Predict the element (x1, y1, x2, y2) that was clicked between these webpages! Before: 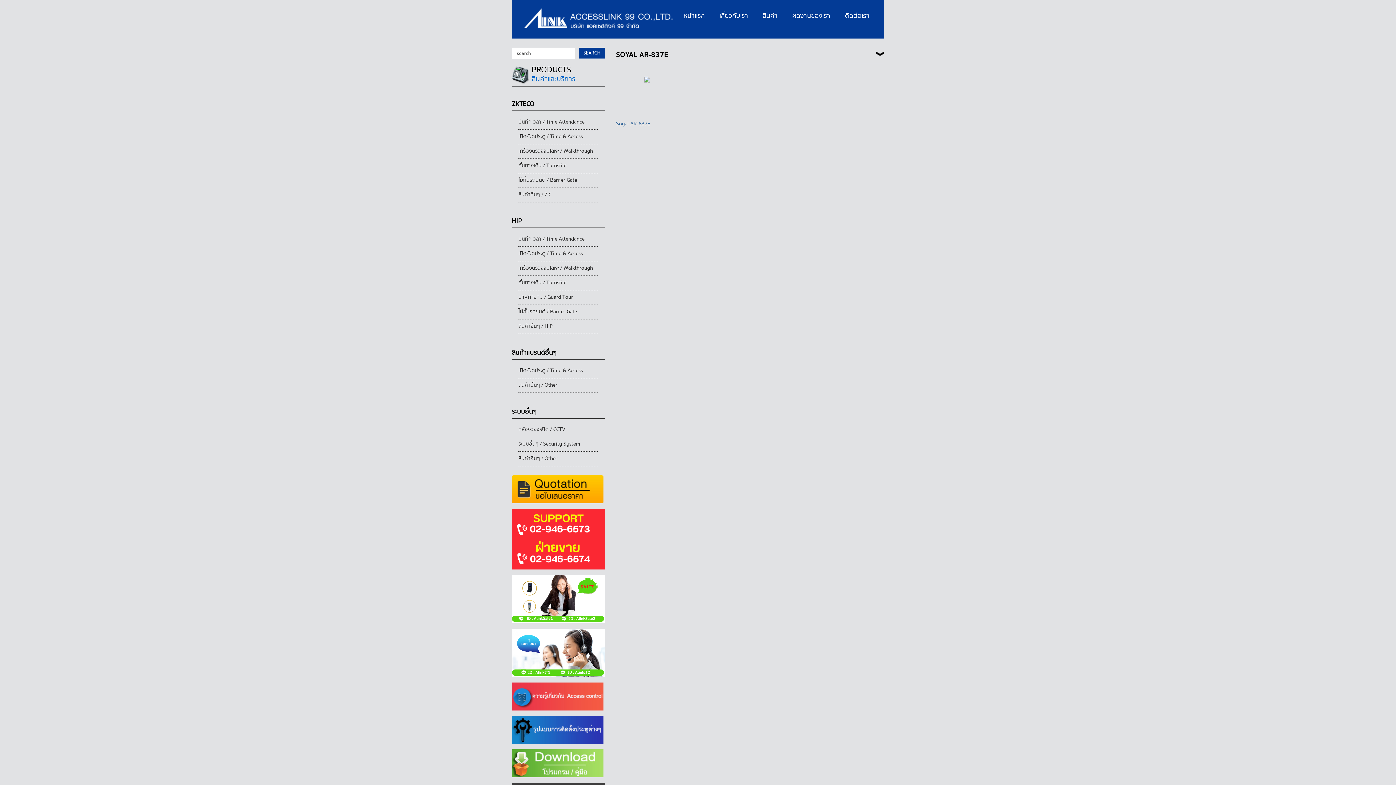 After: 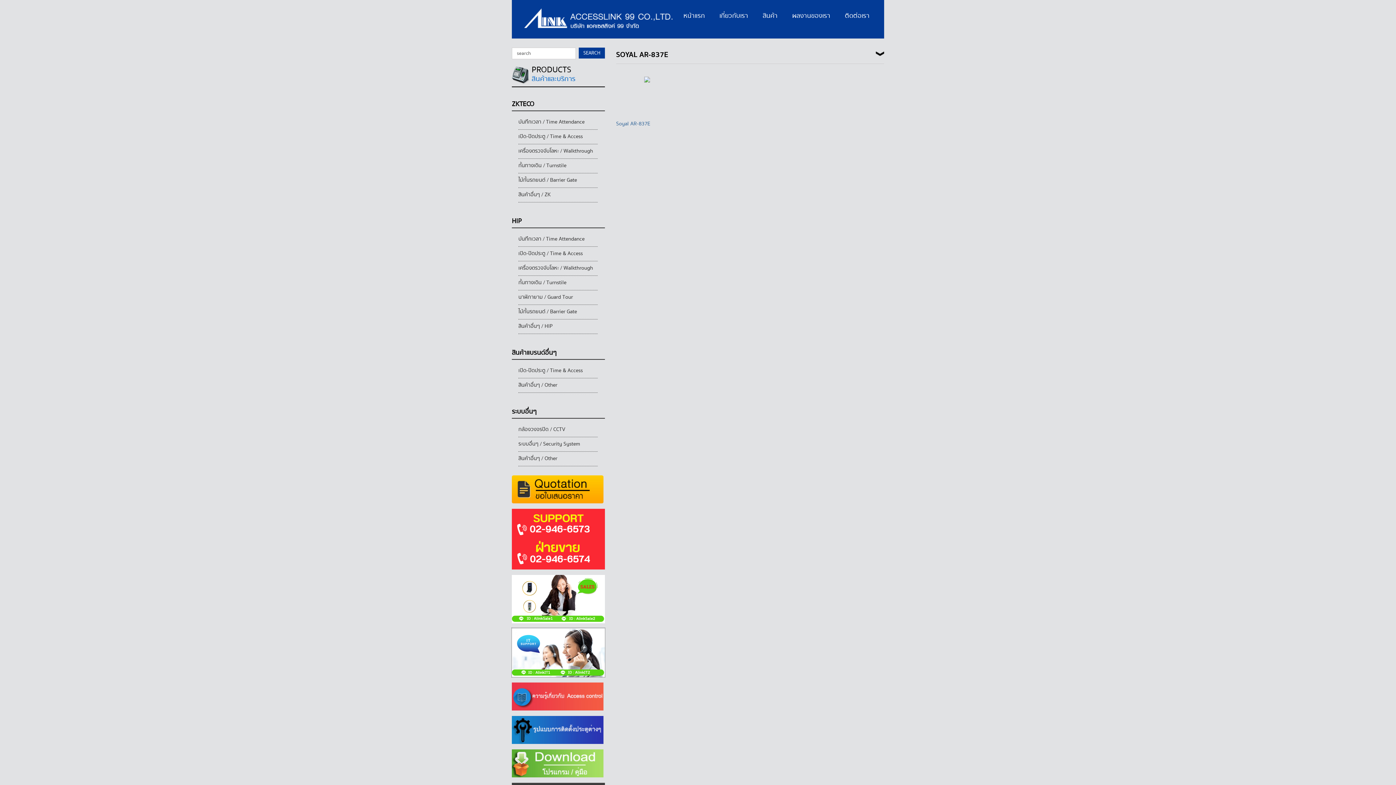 Action: bbox: (512, 628, 605, 636)